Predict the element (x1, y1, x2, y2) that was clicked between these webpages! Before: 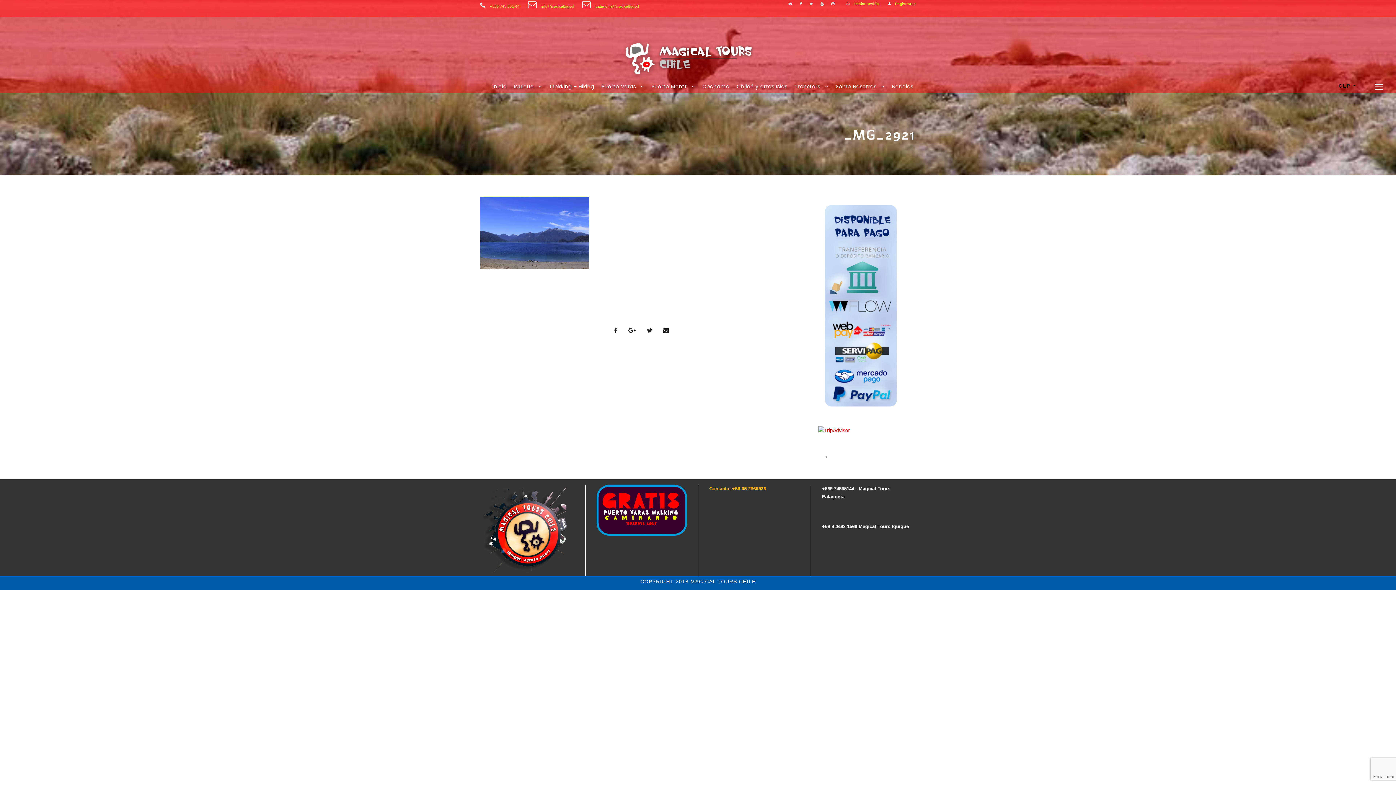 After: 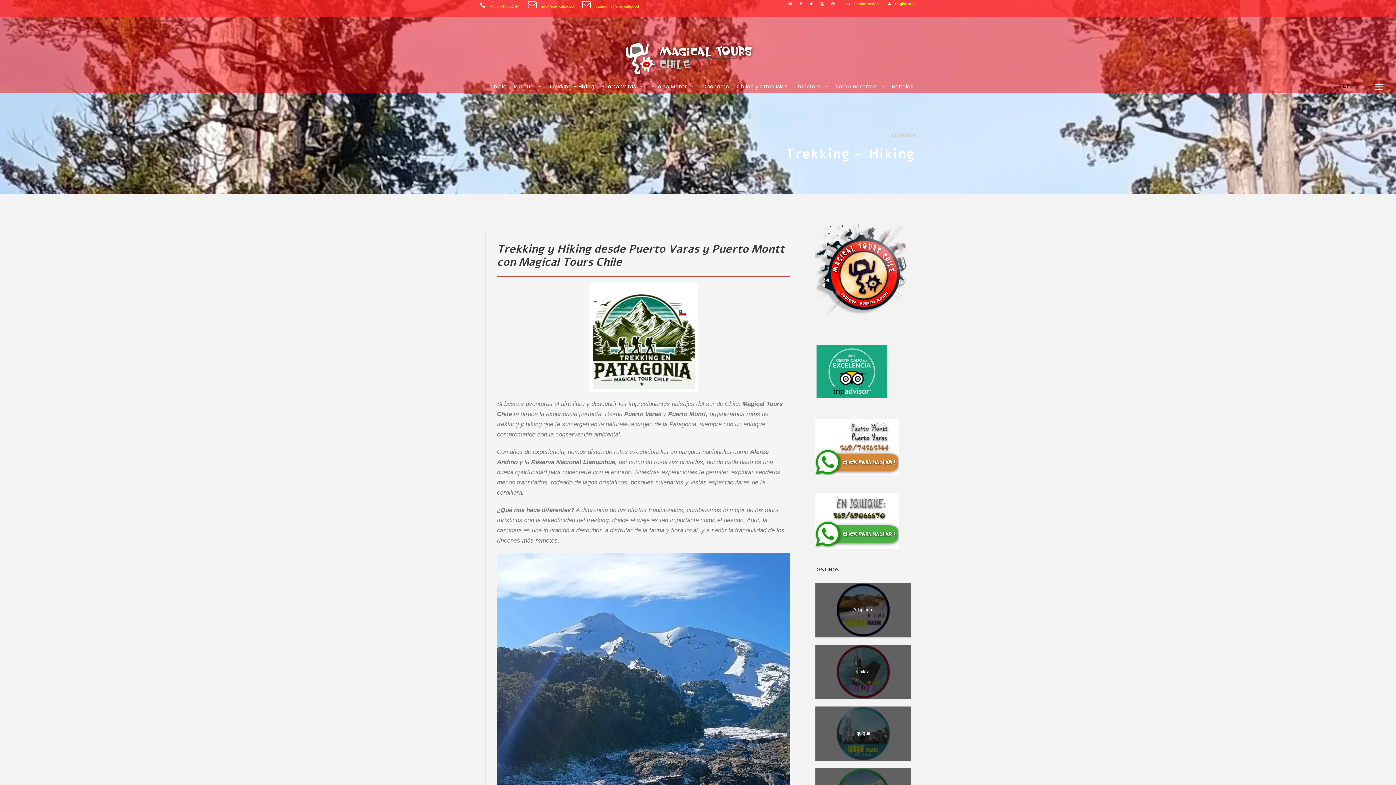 Action: label: Trekking – Hiking bbox: (549, 82, 594, 93)